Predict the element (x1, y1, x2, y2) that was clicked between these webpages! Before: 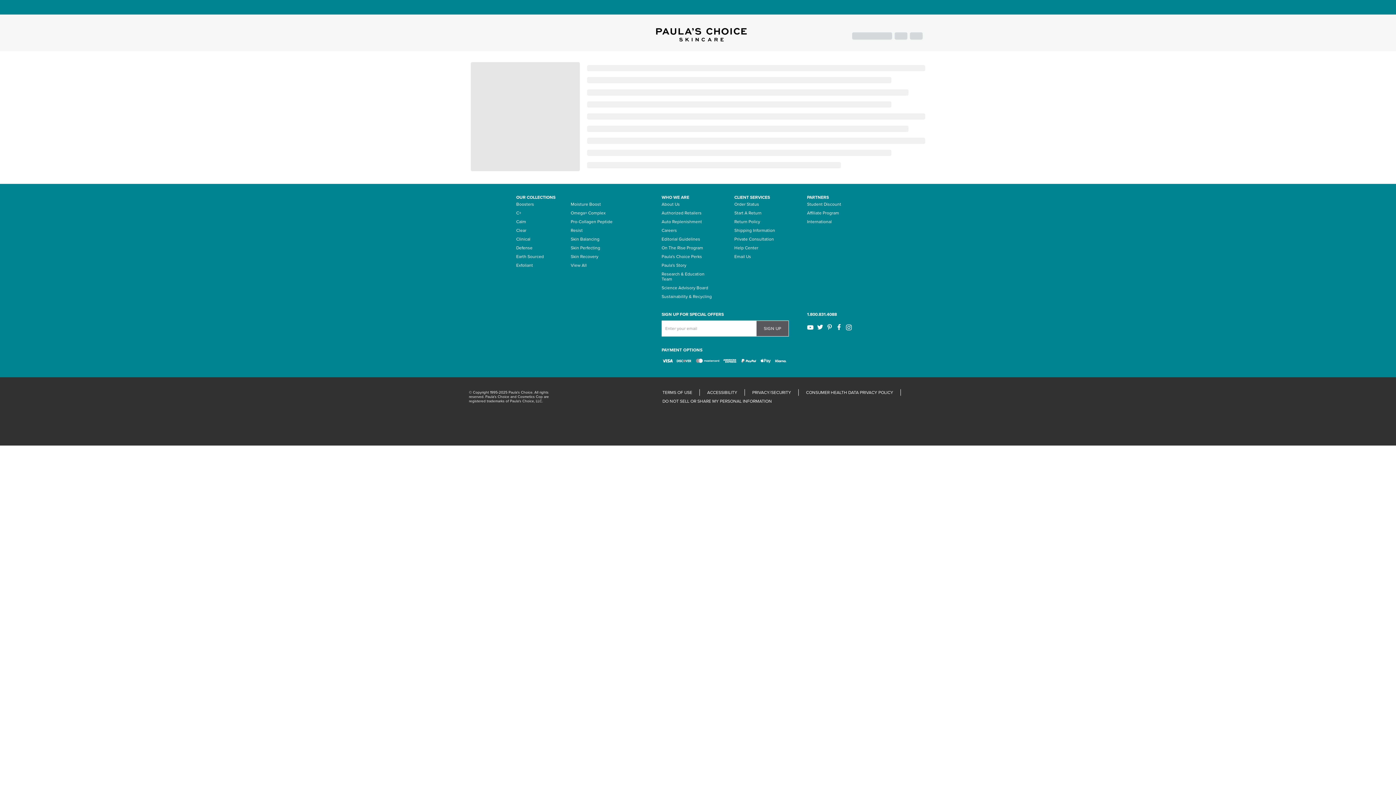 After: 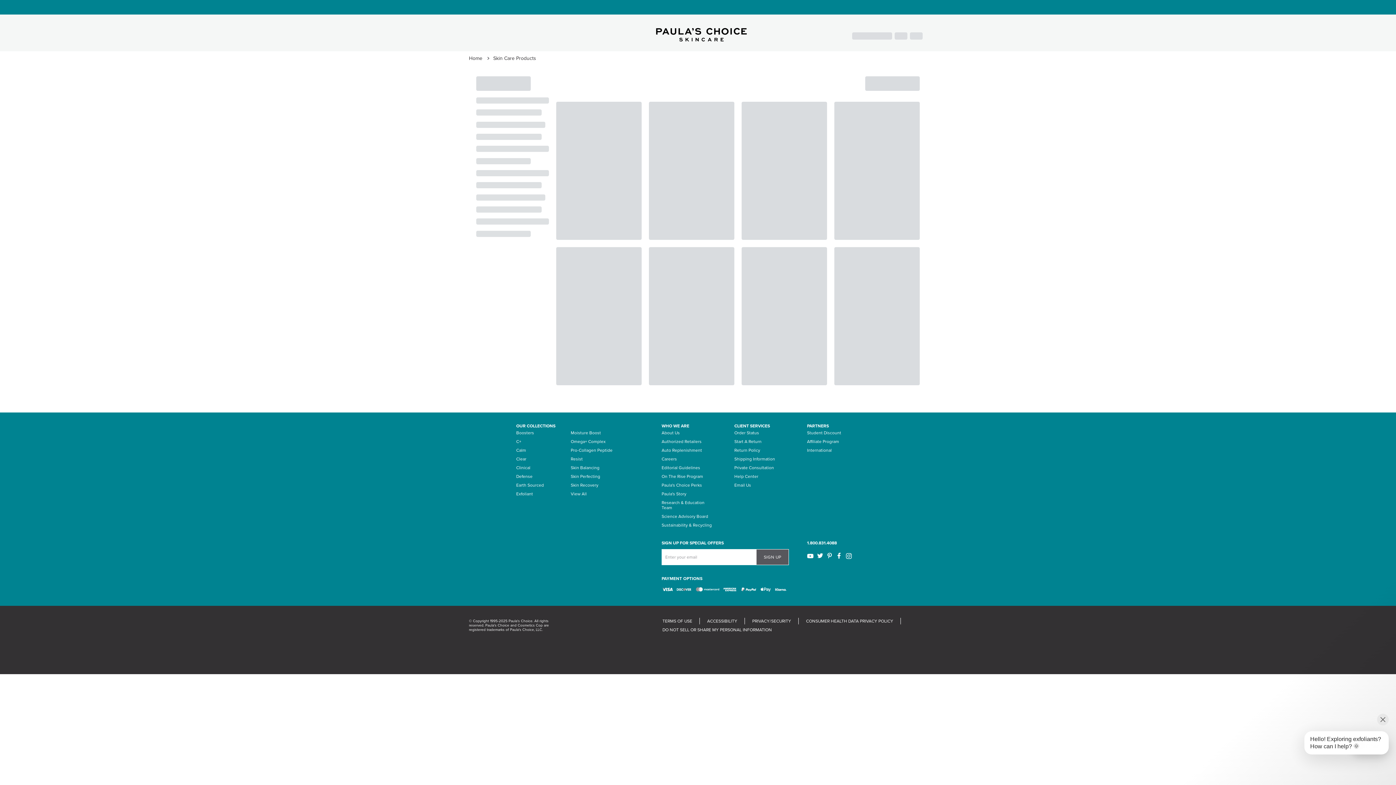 Action: bbox: (516, 261, 533, 269) label: Exfoliant